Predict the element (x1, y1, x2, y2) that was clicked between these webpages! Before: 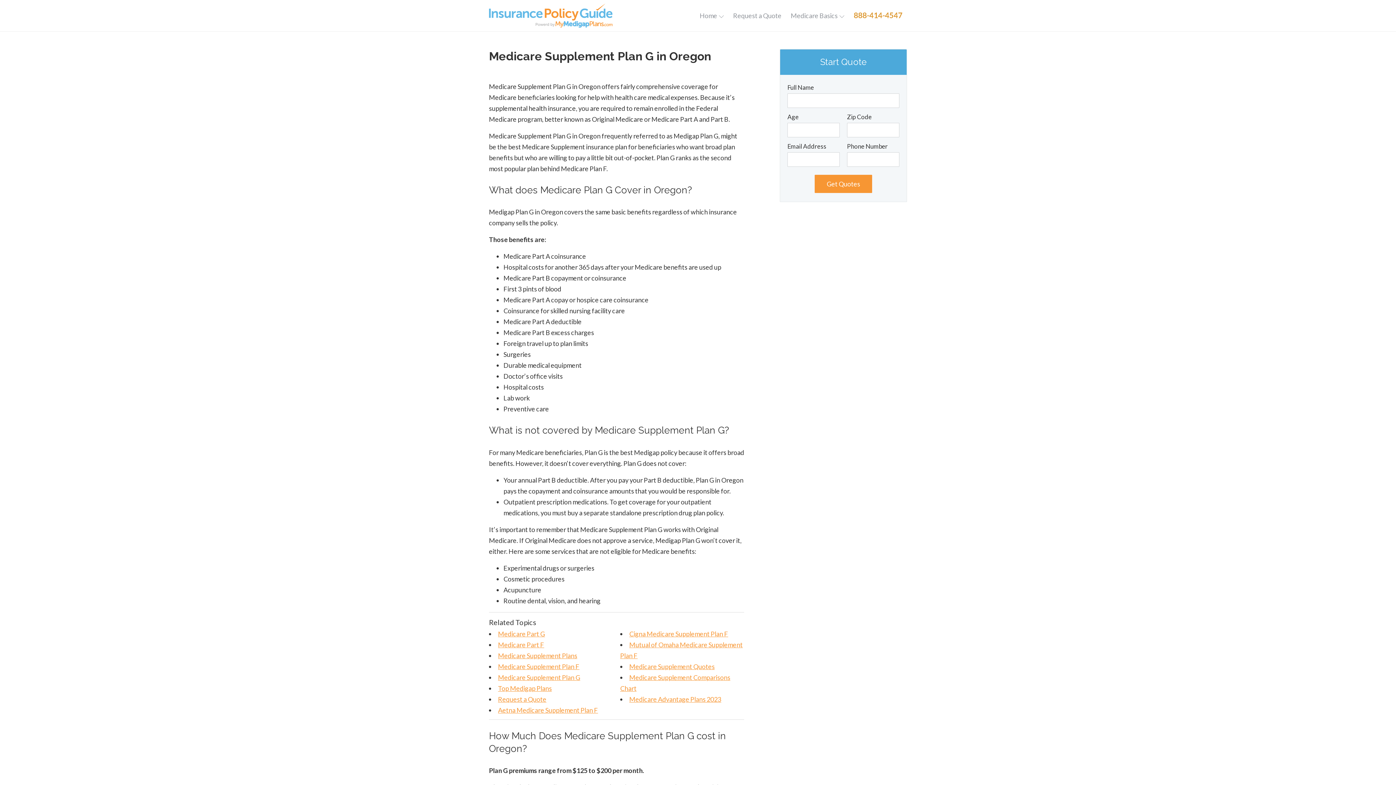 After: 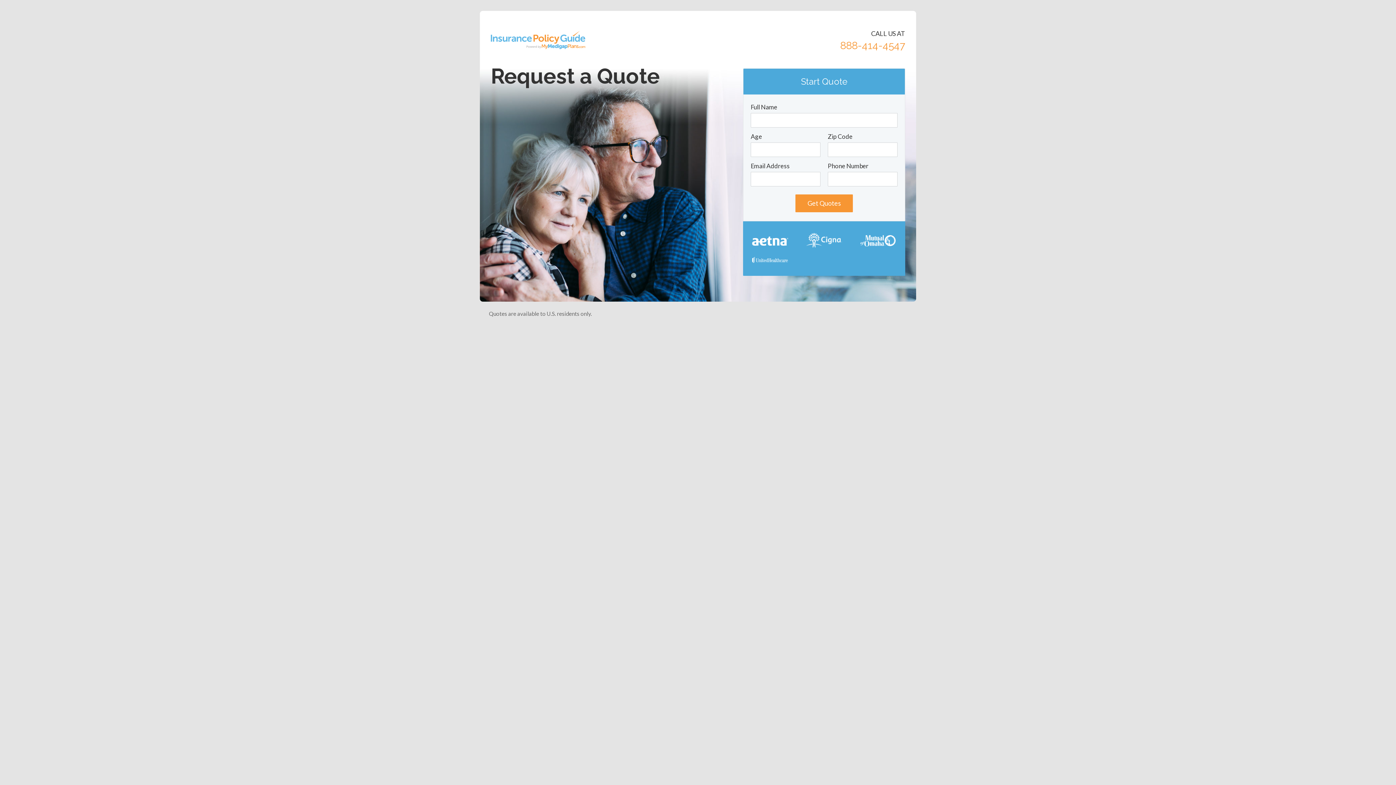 Action: label: Request a Quote bbox: (728, 6, 786, 24)